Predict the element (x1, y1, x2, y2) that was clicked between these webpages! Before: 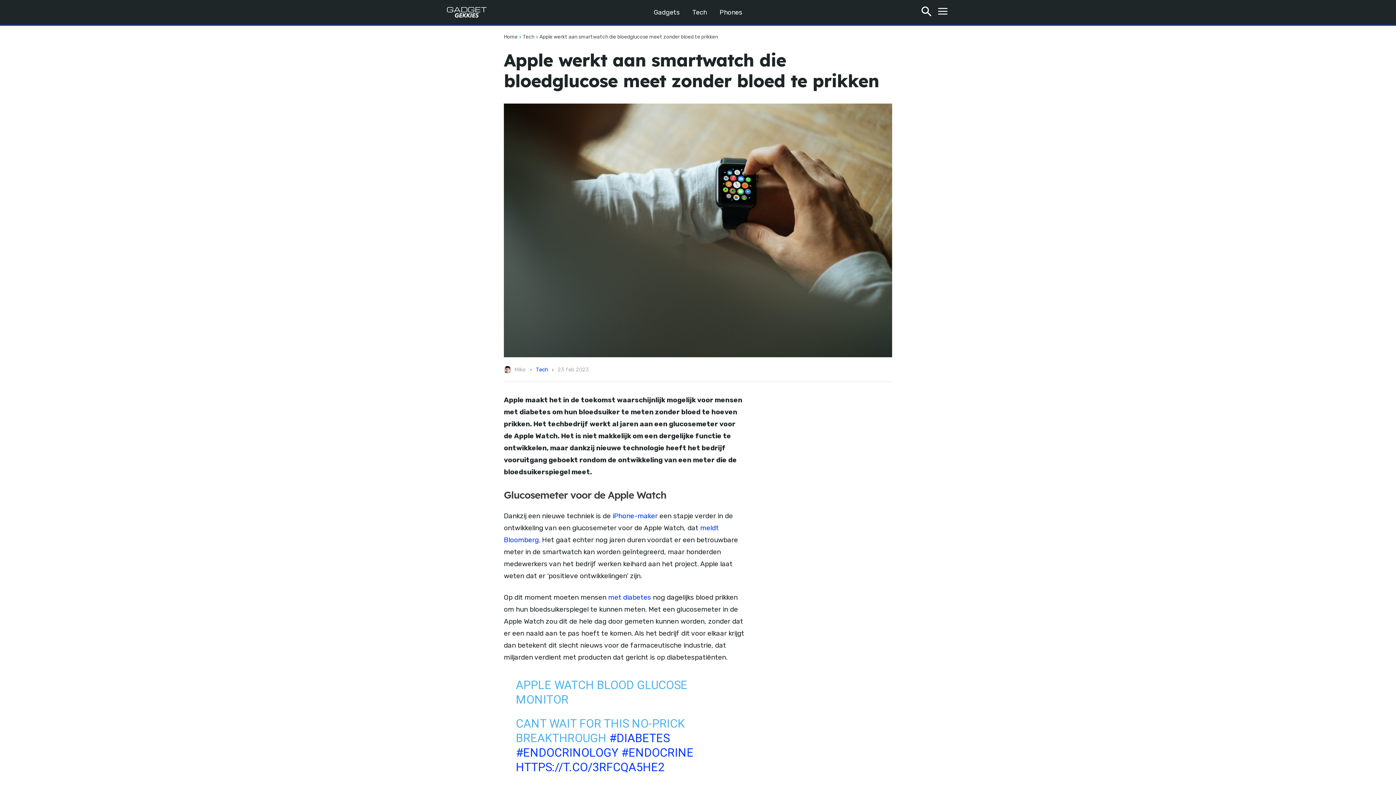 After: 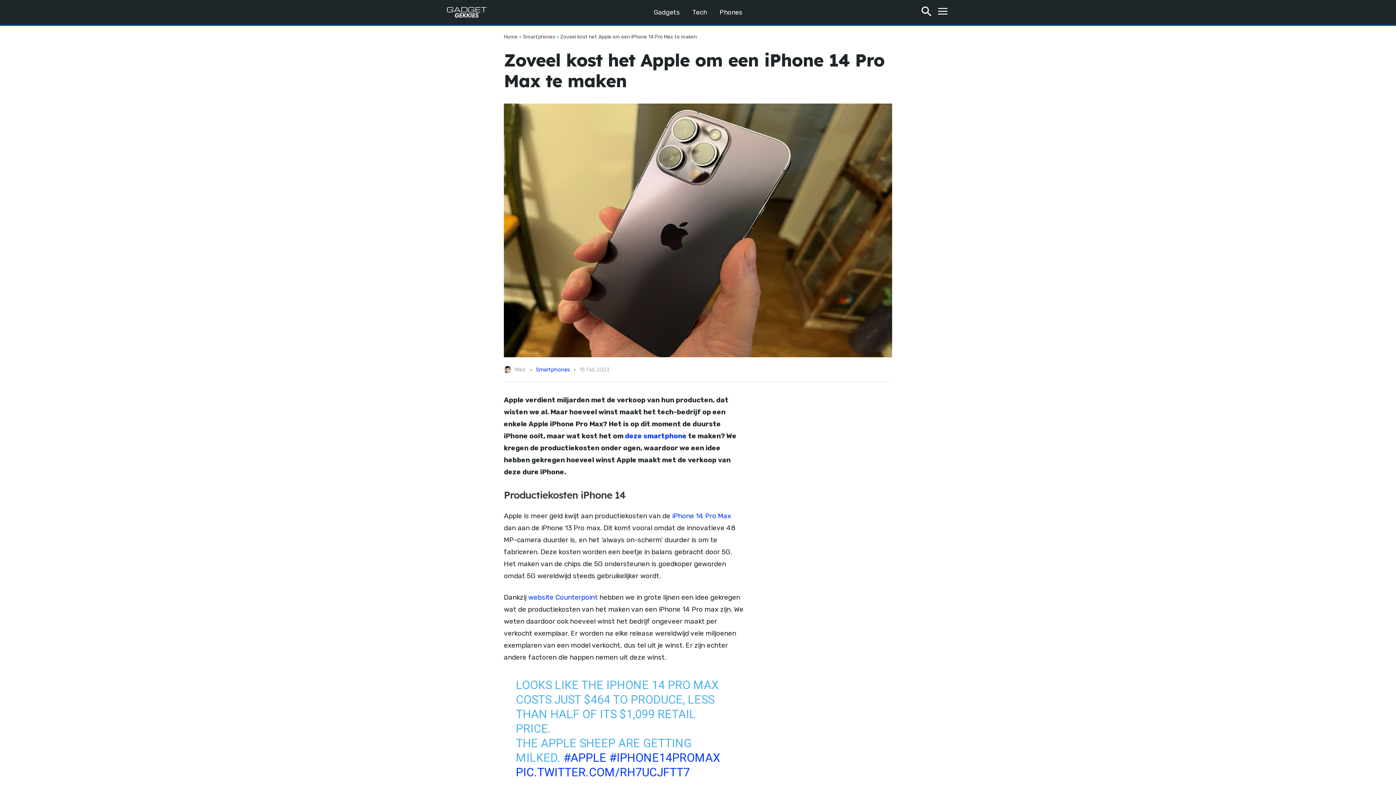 Action: bbox: (612, 512, 657, 520) label: iPhone-maker